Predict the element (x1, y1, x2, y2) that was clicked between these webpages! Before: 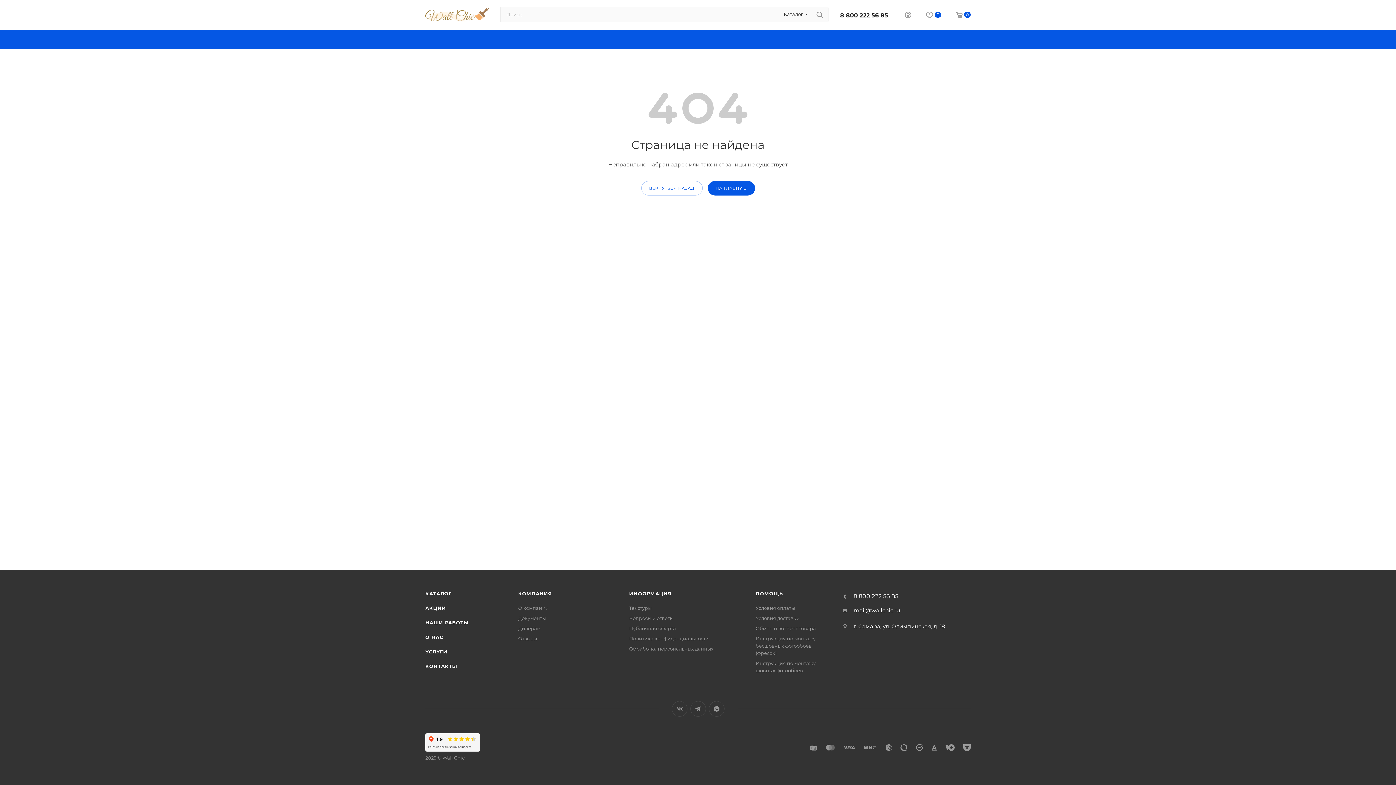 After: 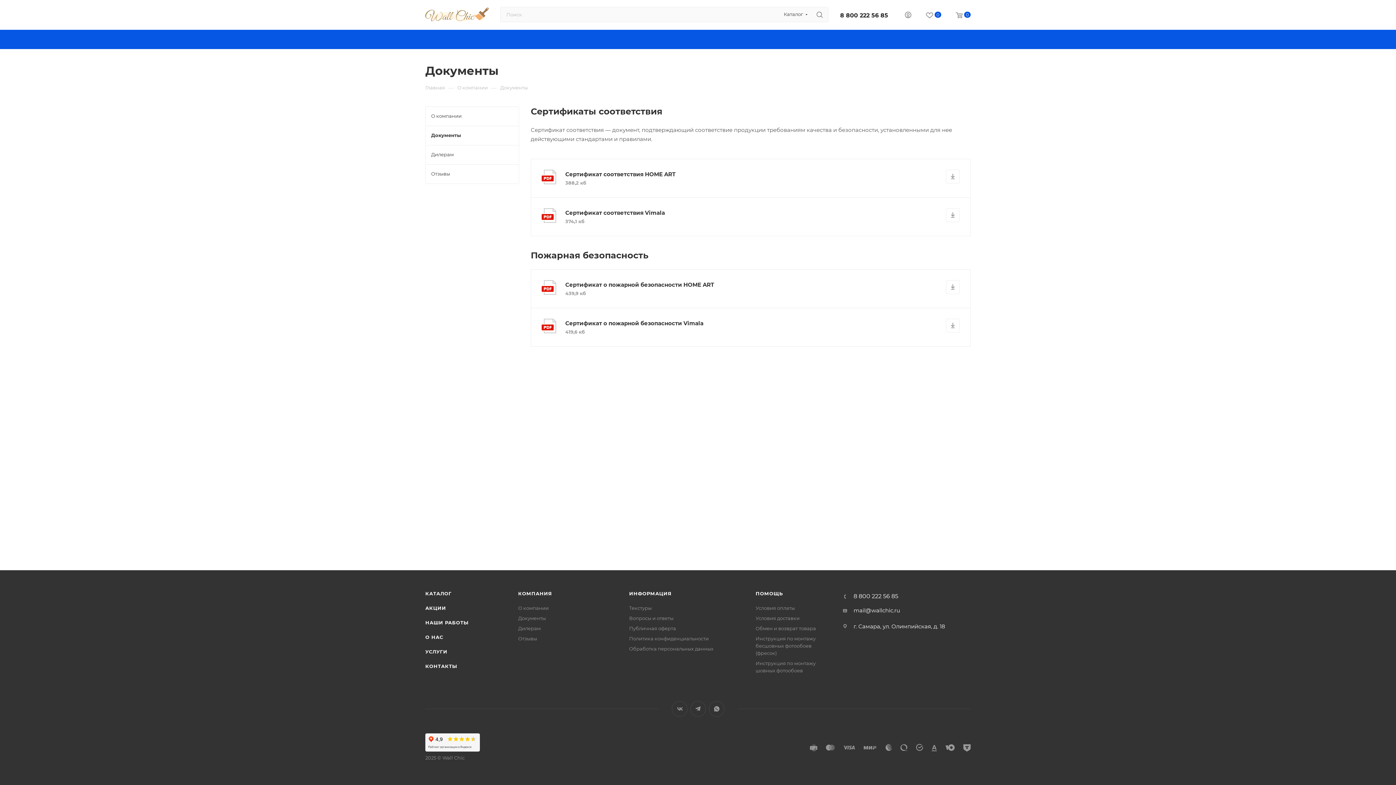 Action: bbox: (518, 615, 545, 621) label: Документы